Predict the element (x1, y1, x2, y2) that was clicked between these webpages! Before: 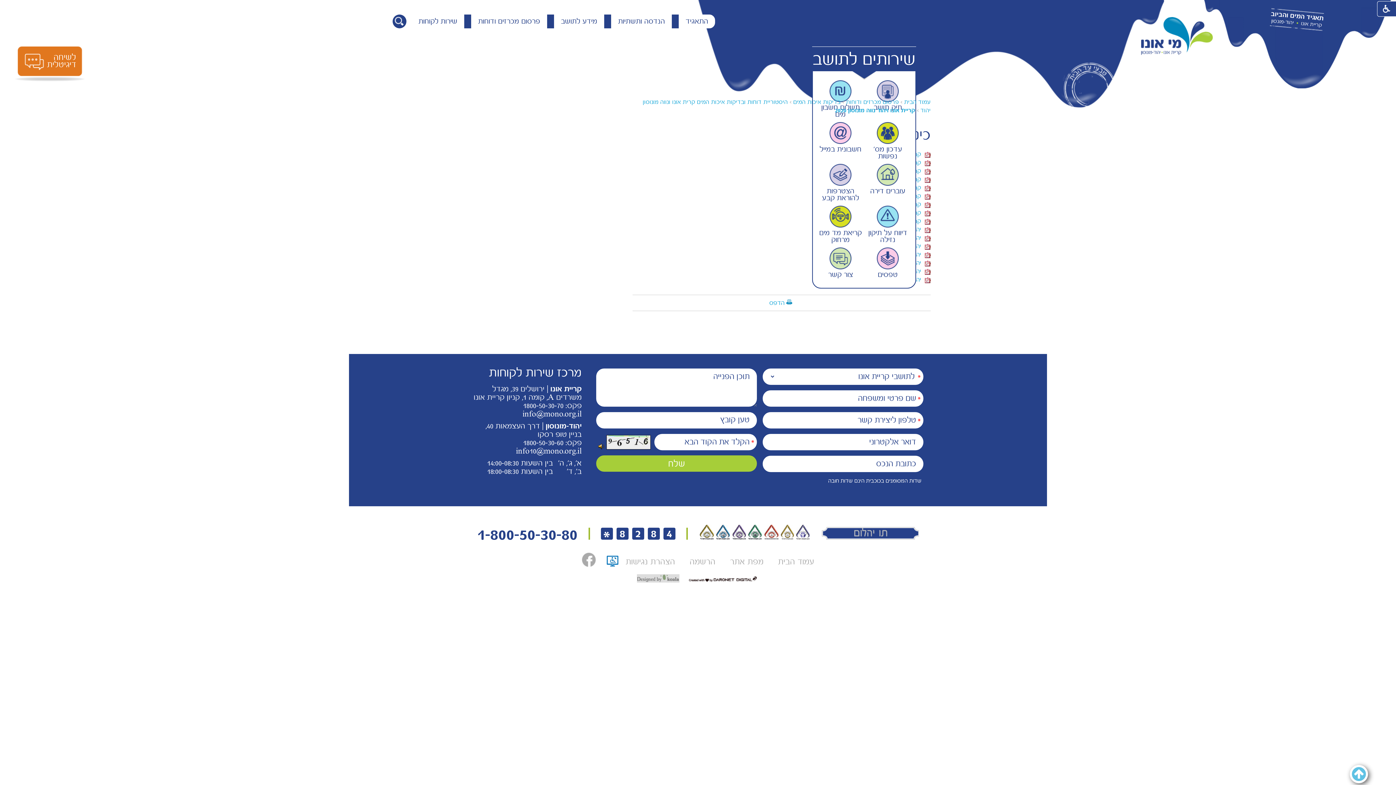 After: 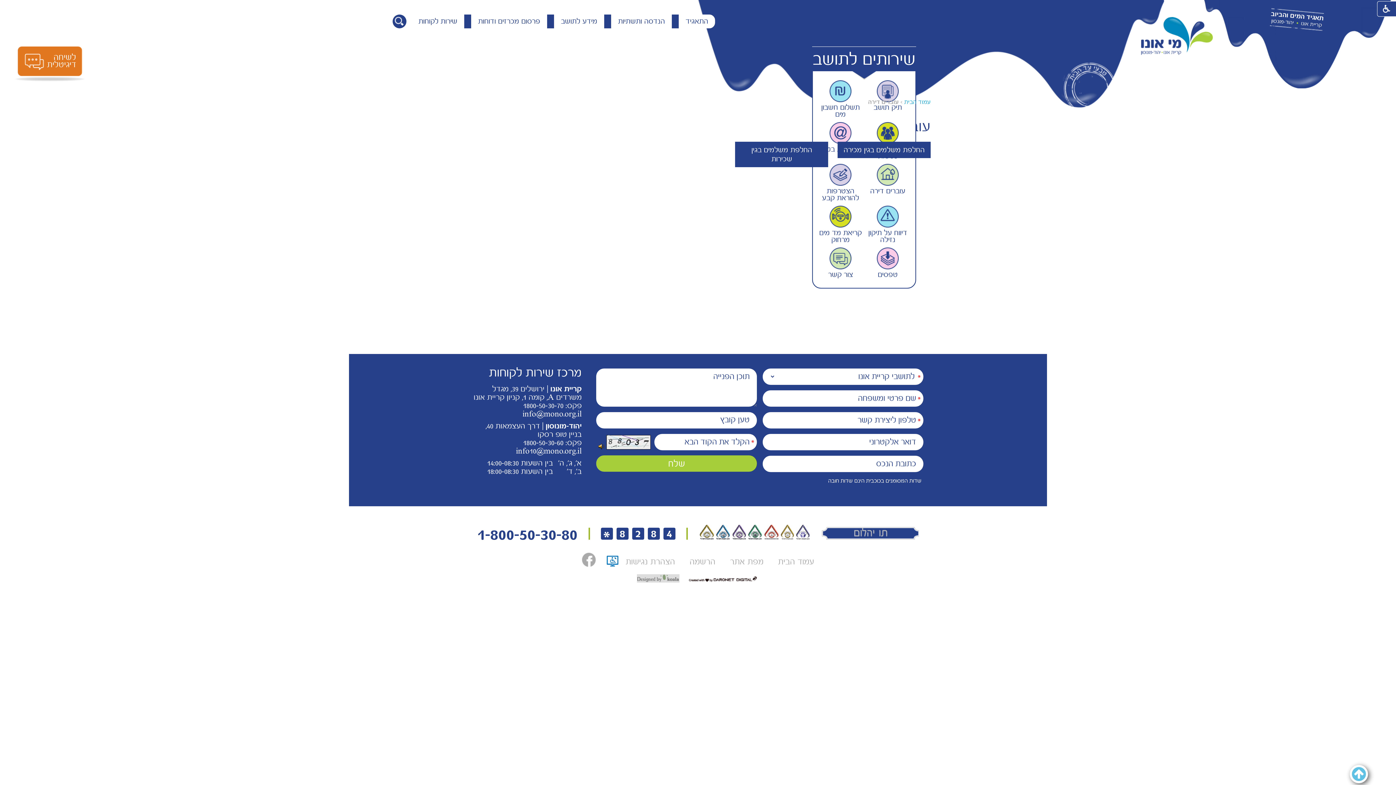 Action: label: עוברים דירה bbox: (866, 164, 909, 194)